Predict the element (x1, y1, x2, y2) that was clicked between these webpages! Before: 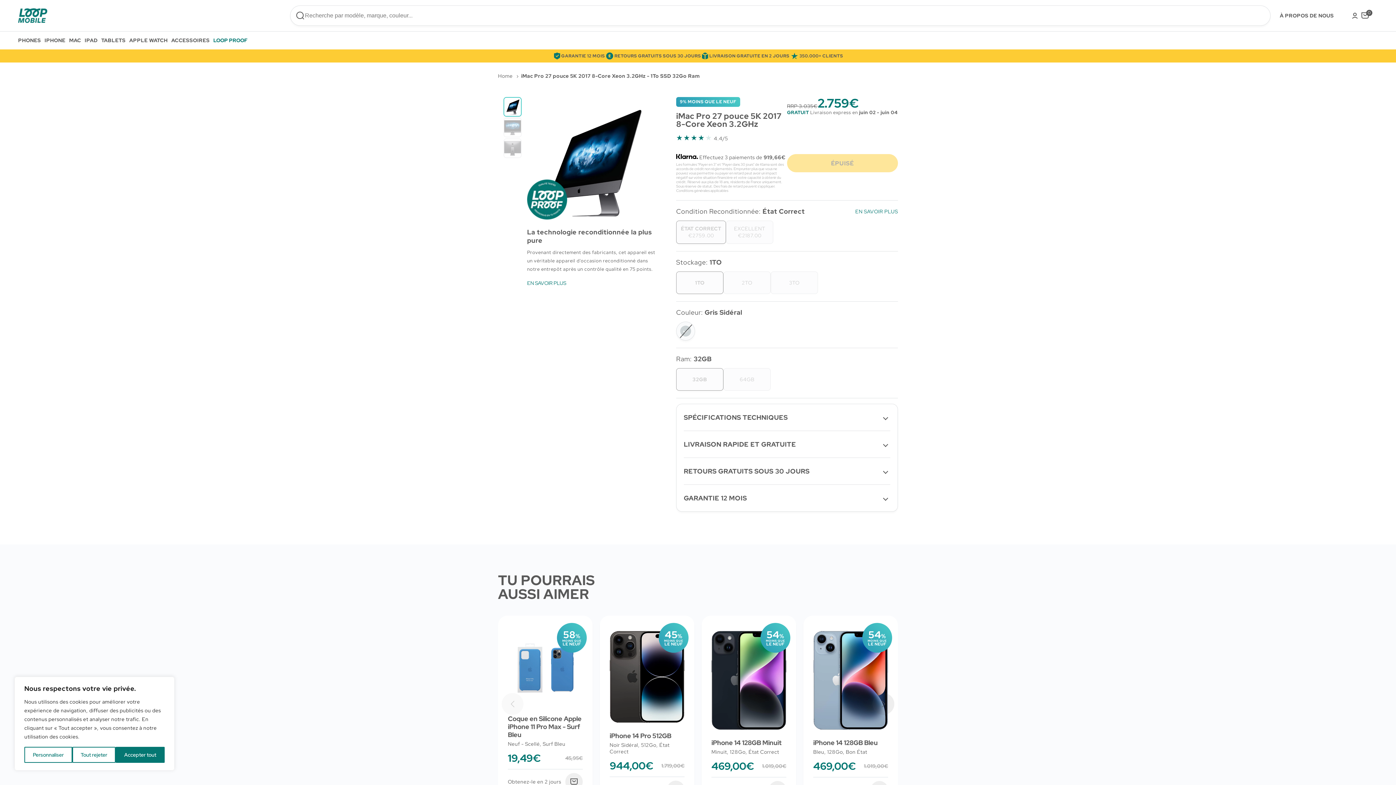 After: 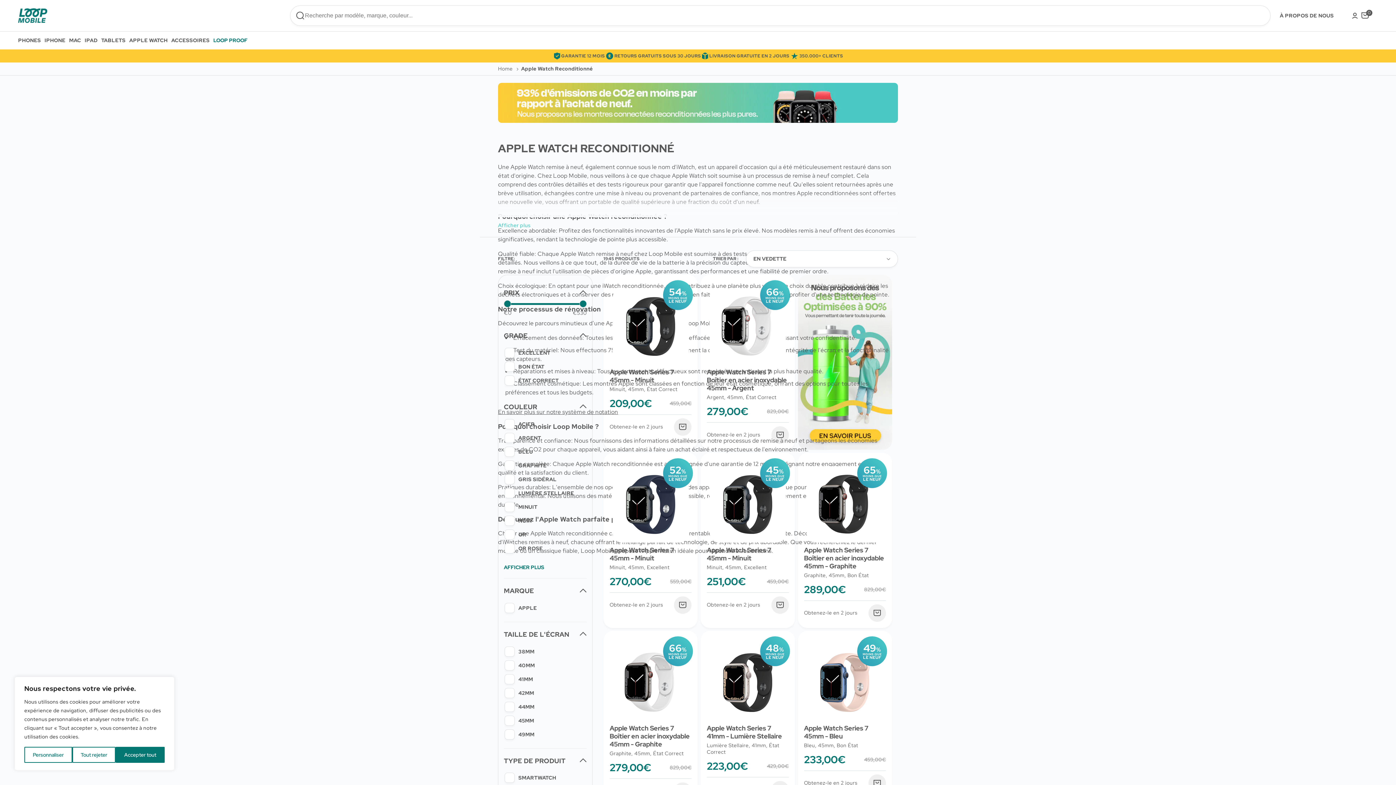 Action: label: APPLE WATCH bbox: (129, 31, 171, 49)